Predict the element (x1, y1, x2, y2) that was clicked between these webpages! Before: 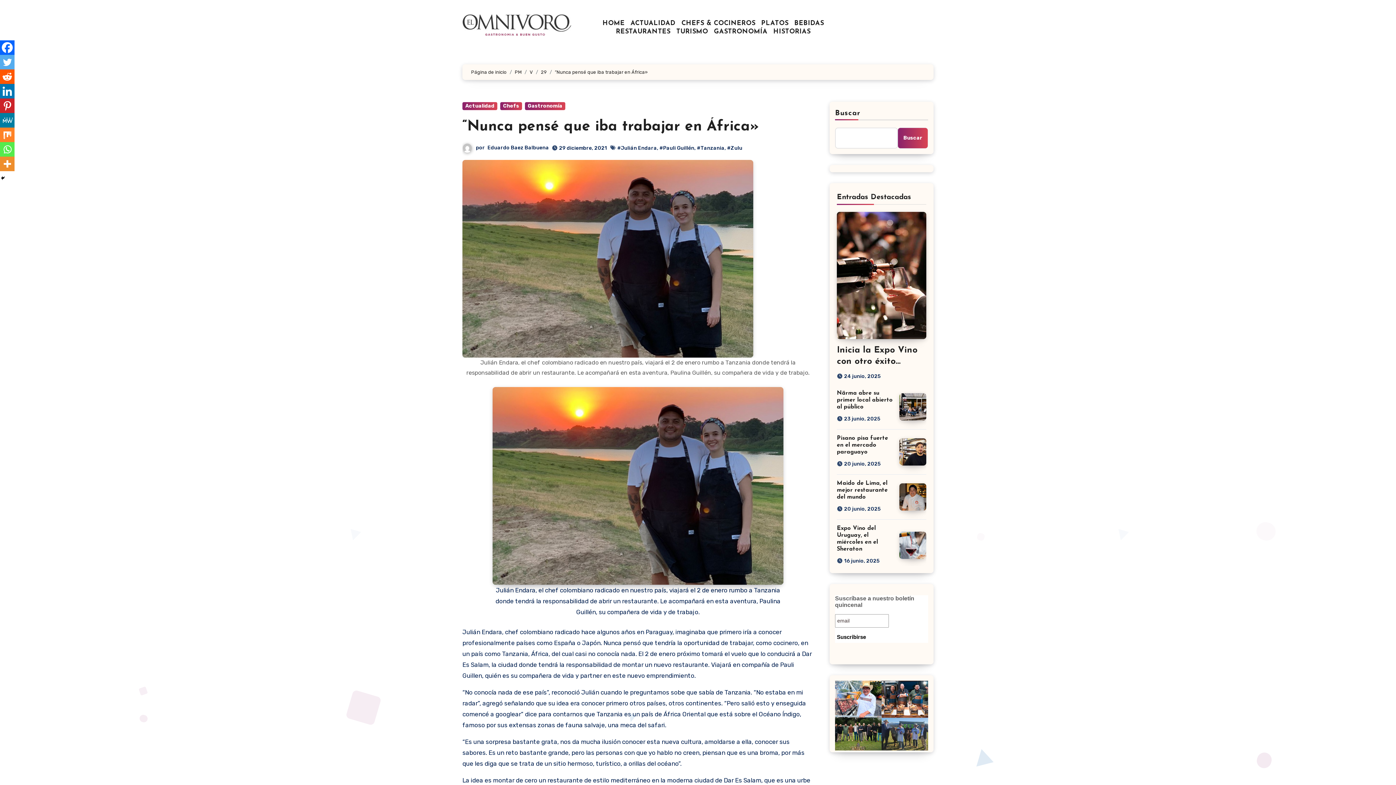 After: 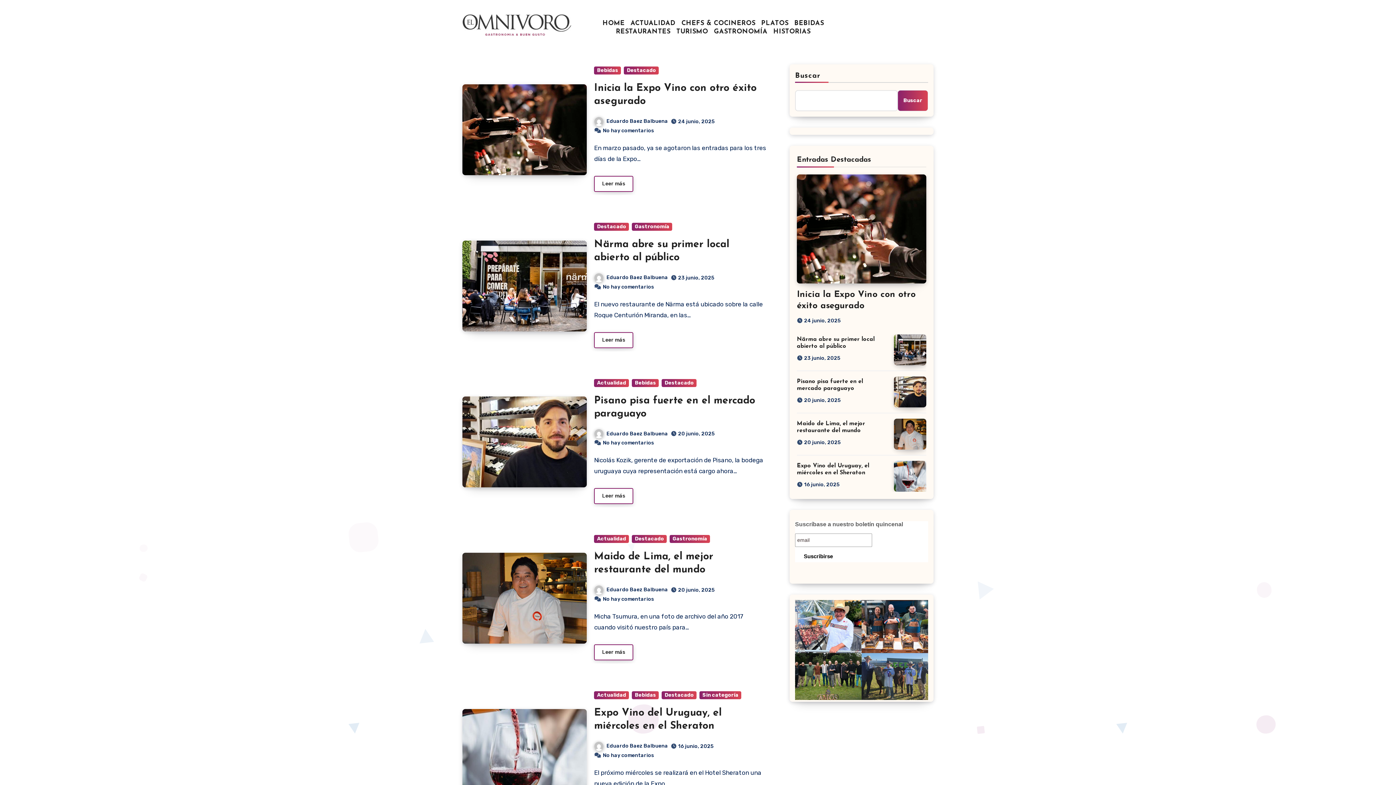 Action: bbox: (462, 14, 571, 41)